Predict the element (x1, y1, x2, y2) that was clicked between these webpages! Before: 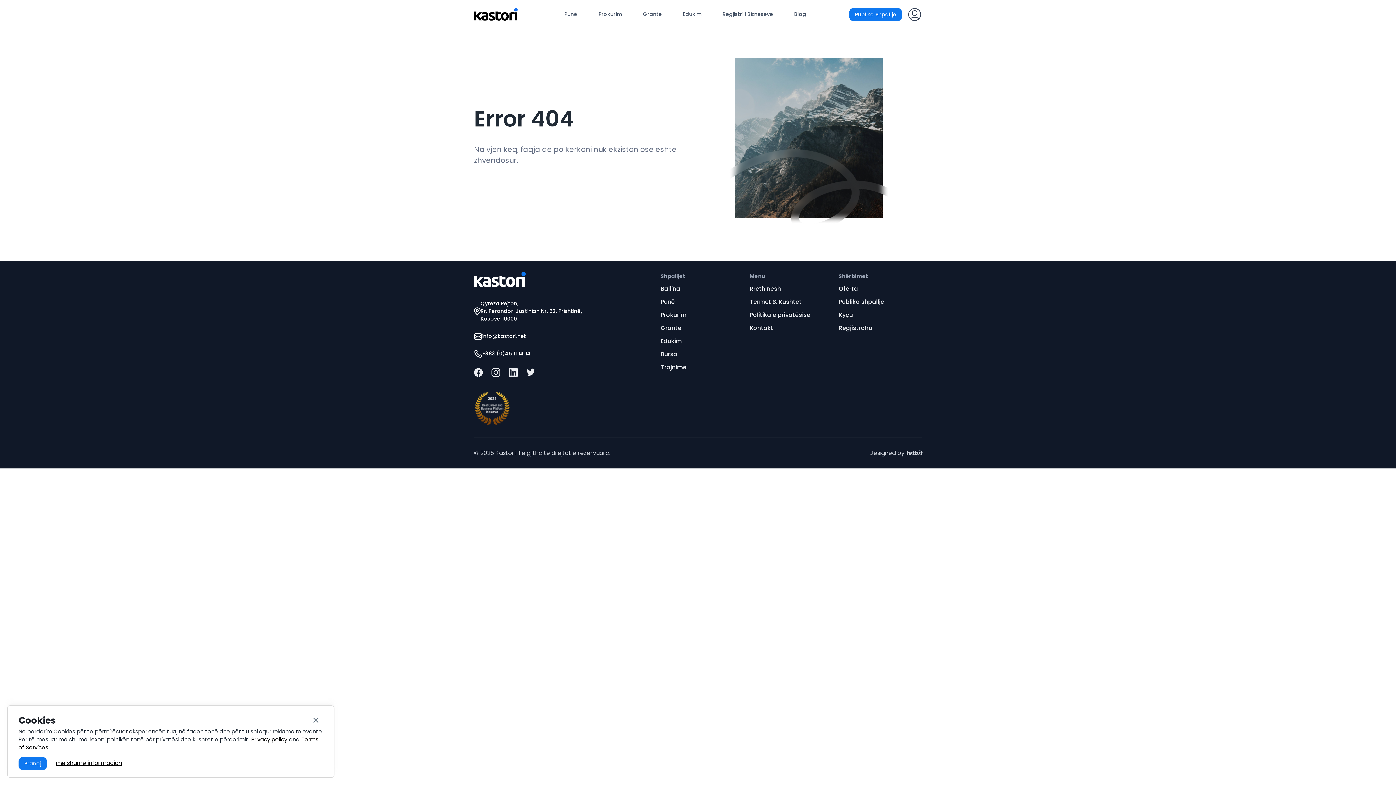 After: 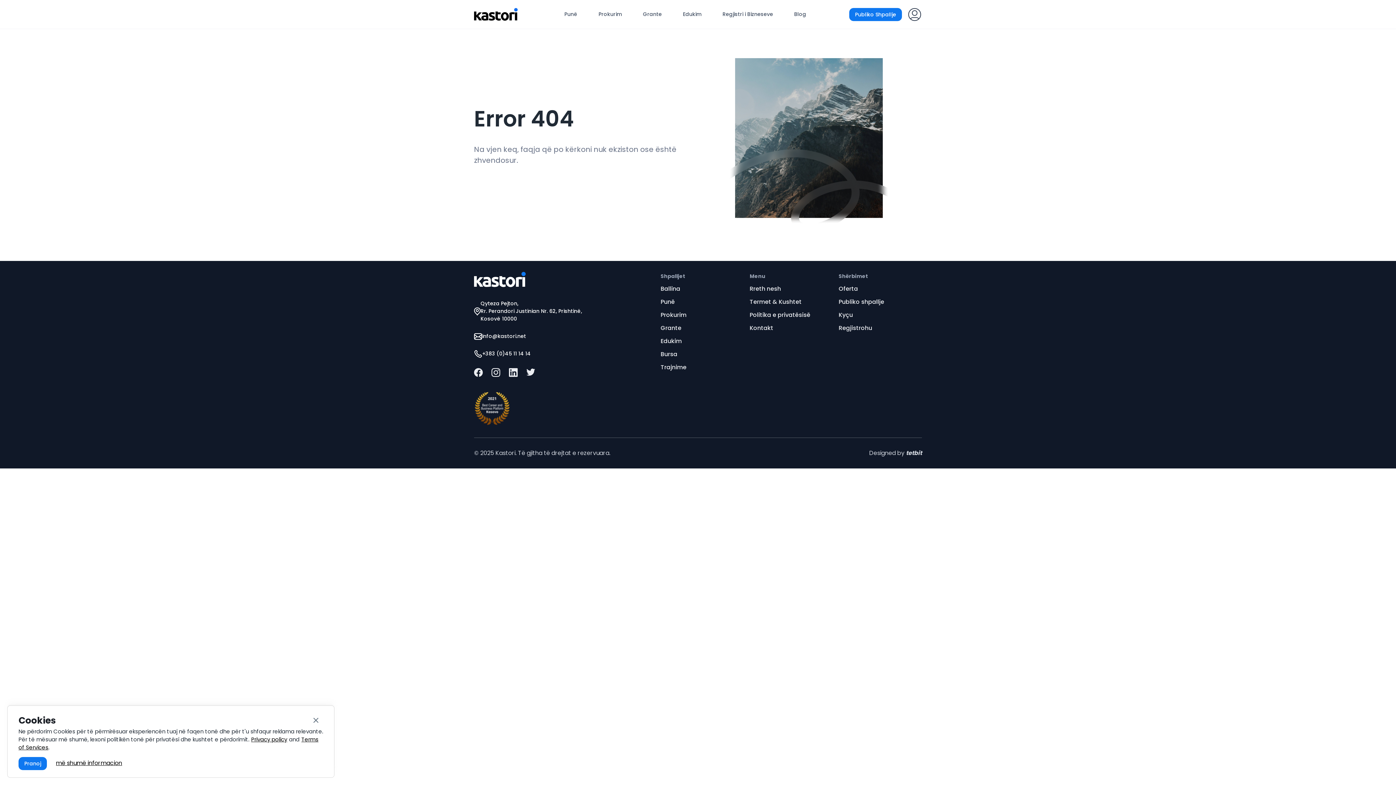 Action: bbox: (526, 369, 535, 378)